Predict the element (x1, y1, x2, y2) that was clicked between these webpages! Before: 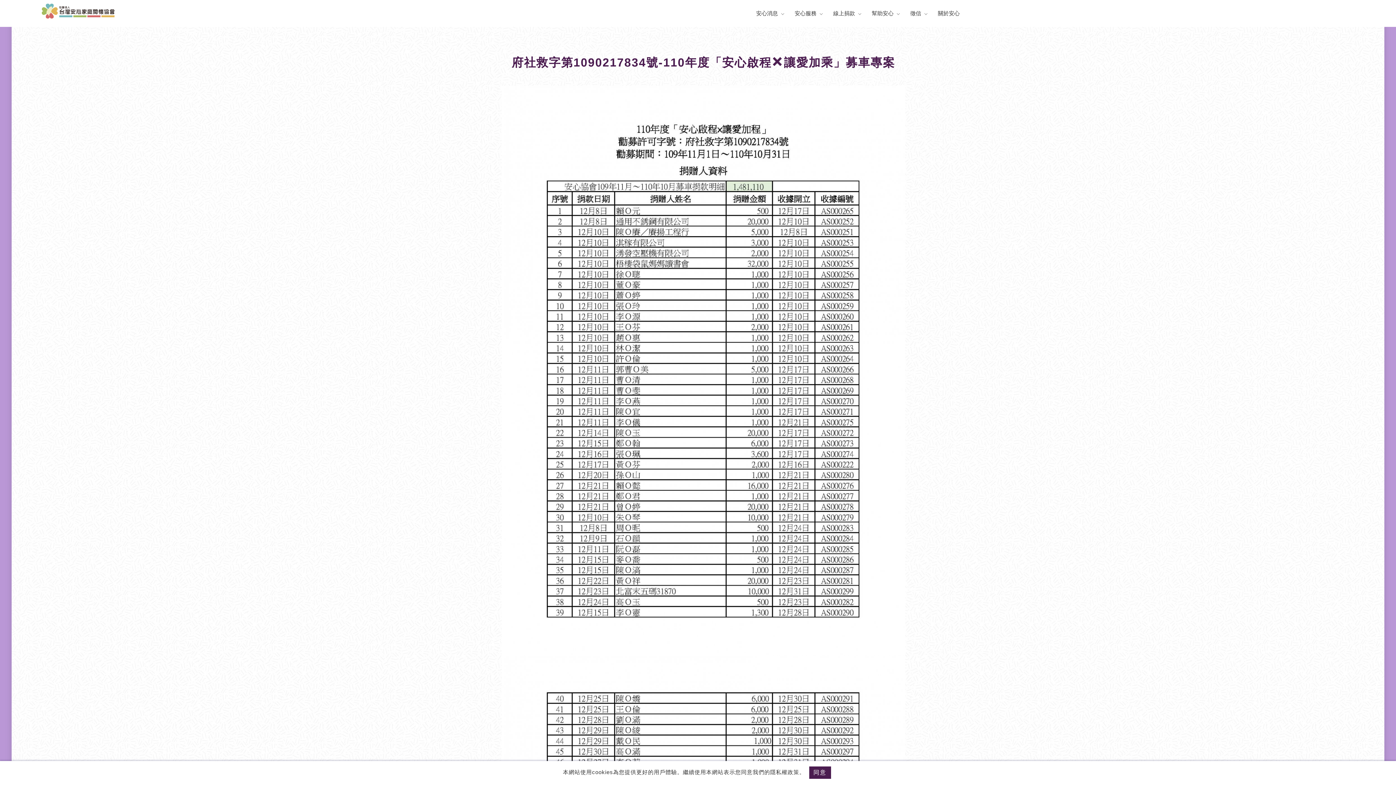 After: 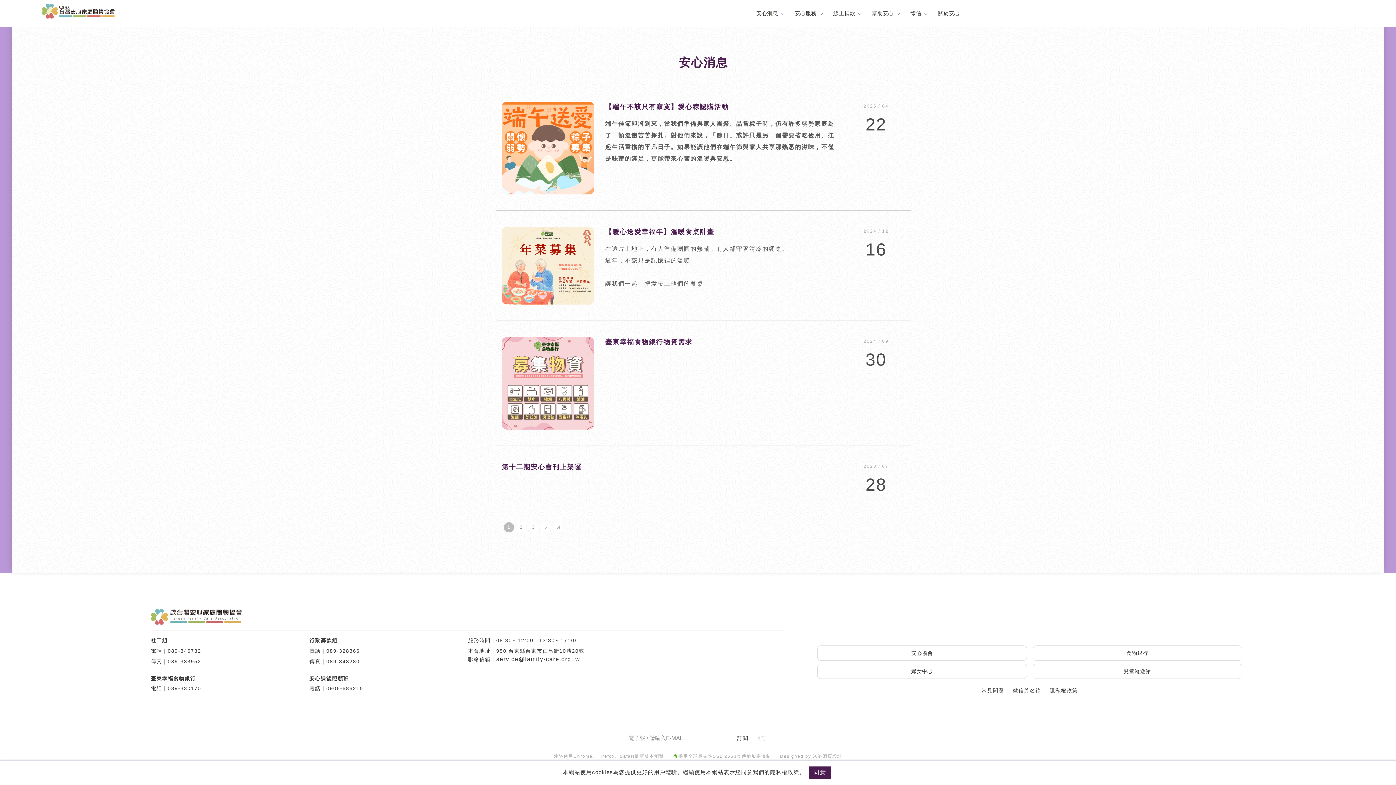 Action: bbox: (750, 0, 789, 26) label: 安心消息